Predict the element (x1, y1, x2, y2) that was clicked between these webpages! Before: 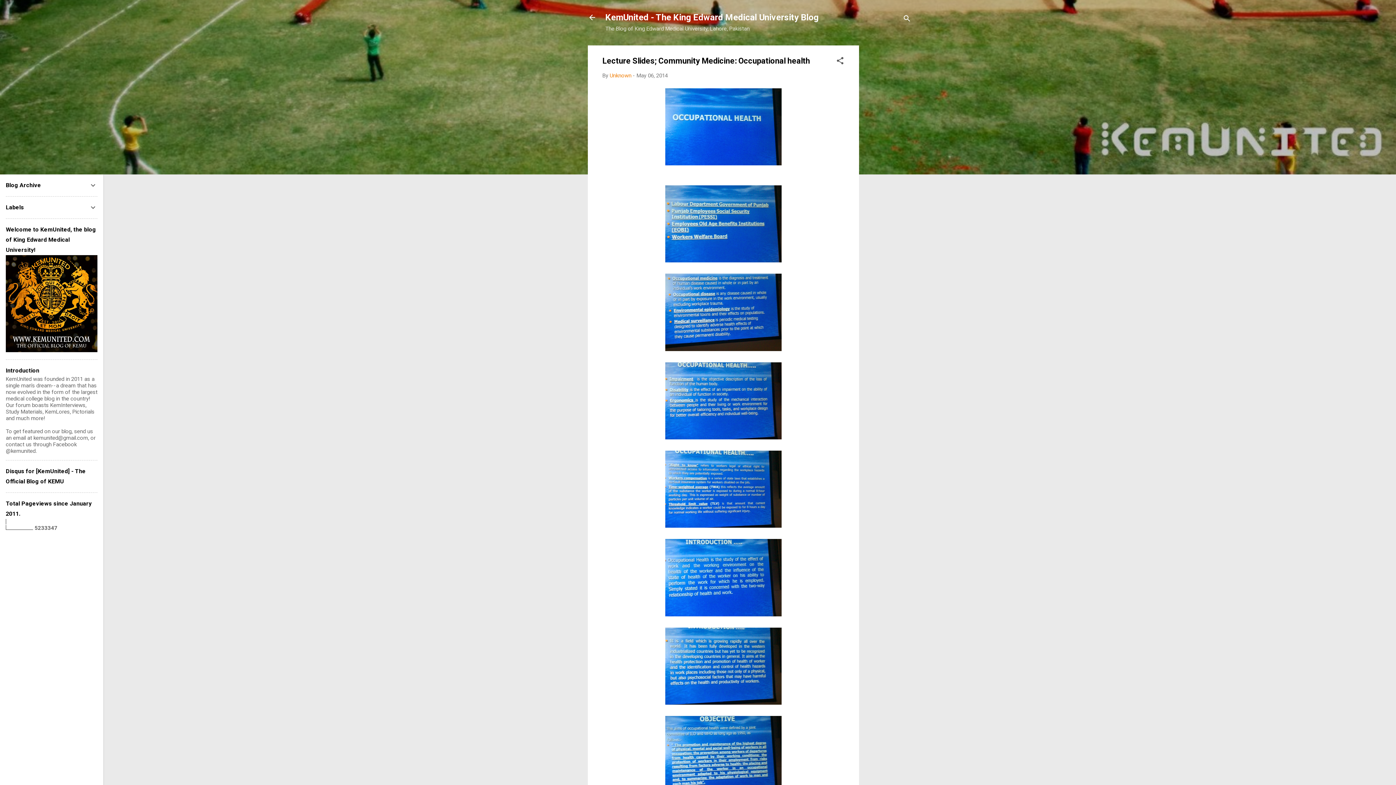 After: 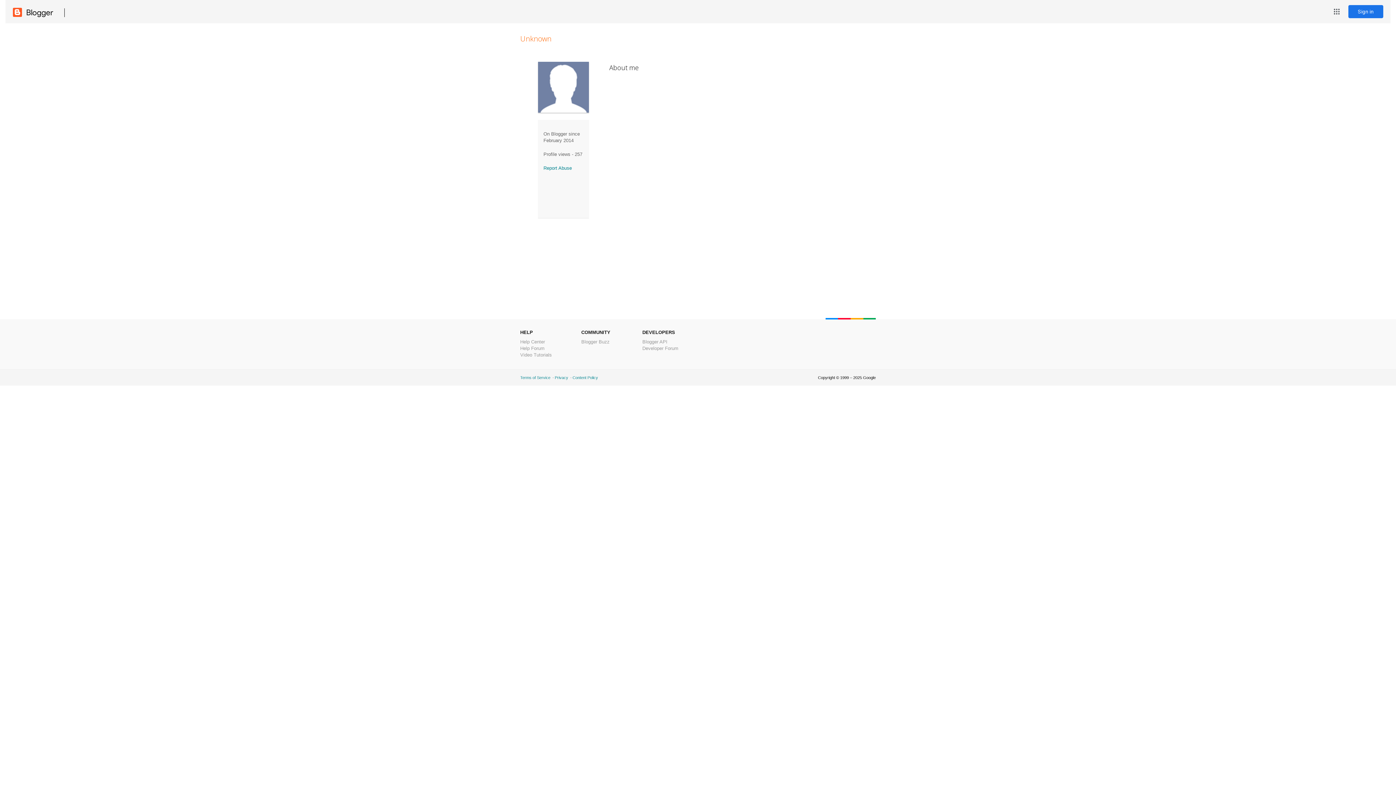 Action: label: Unknown bbox: (609, 72, 631, 78)